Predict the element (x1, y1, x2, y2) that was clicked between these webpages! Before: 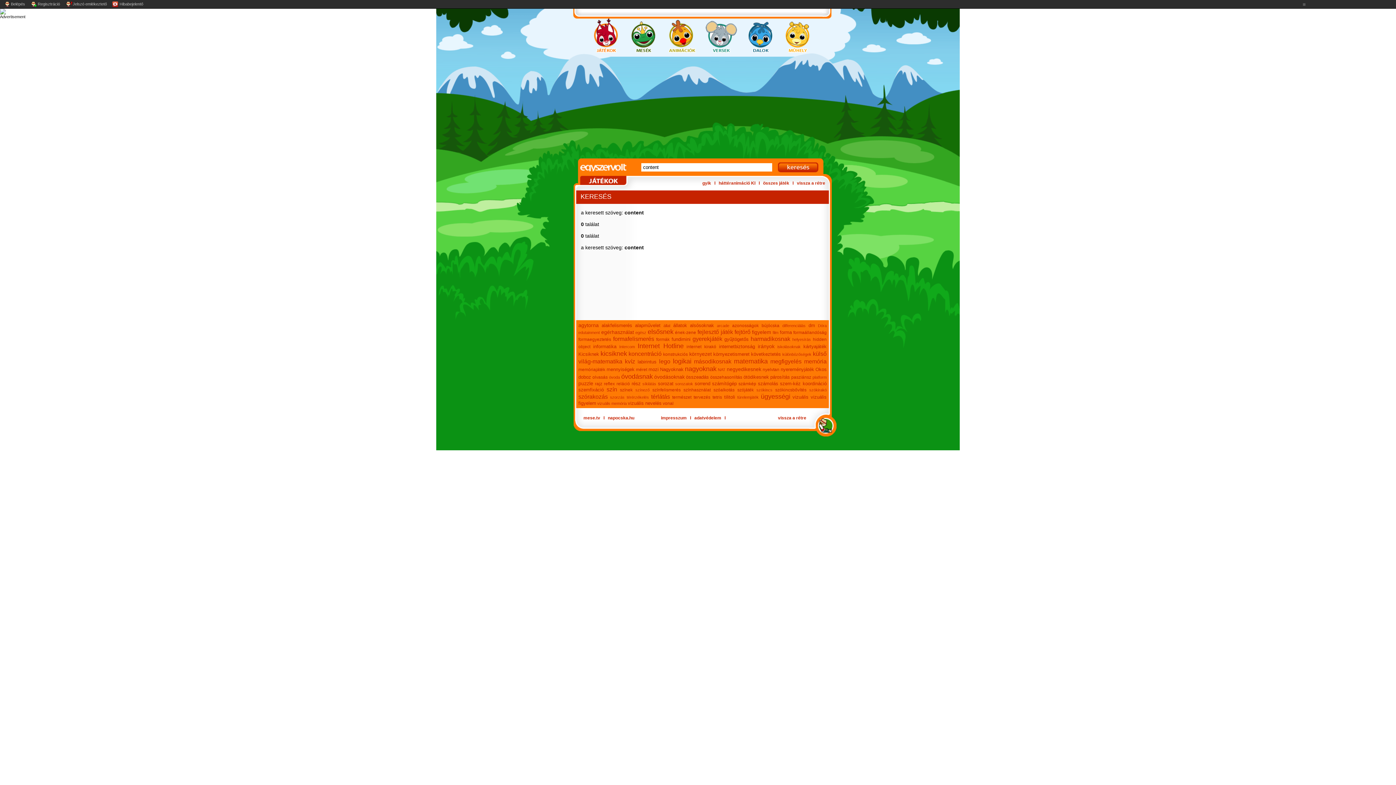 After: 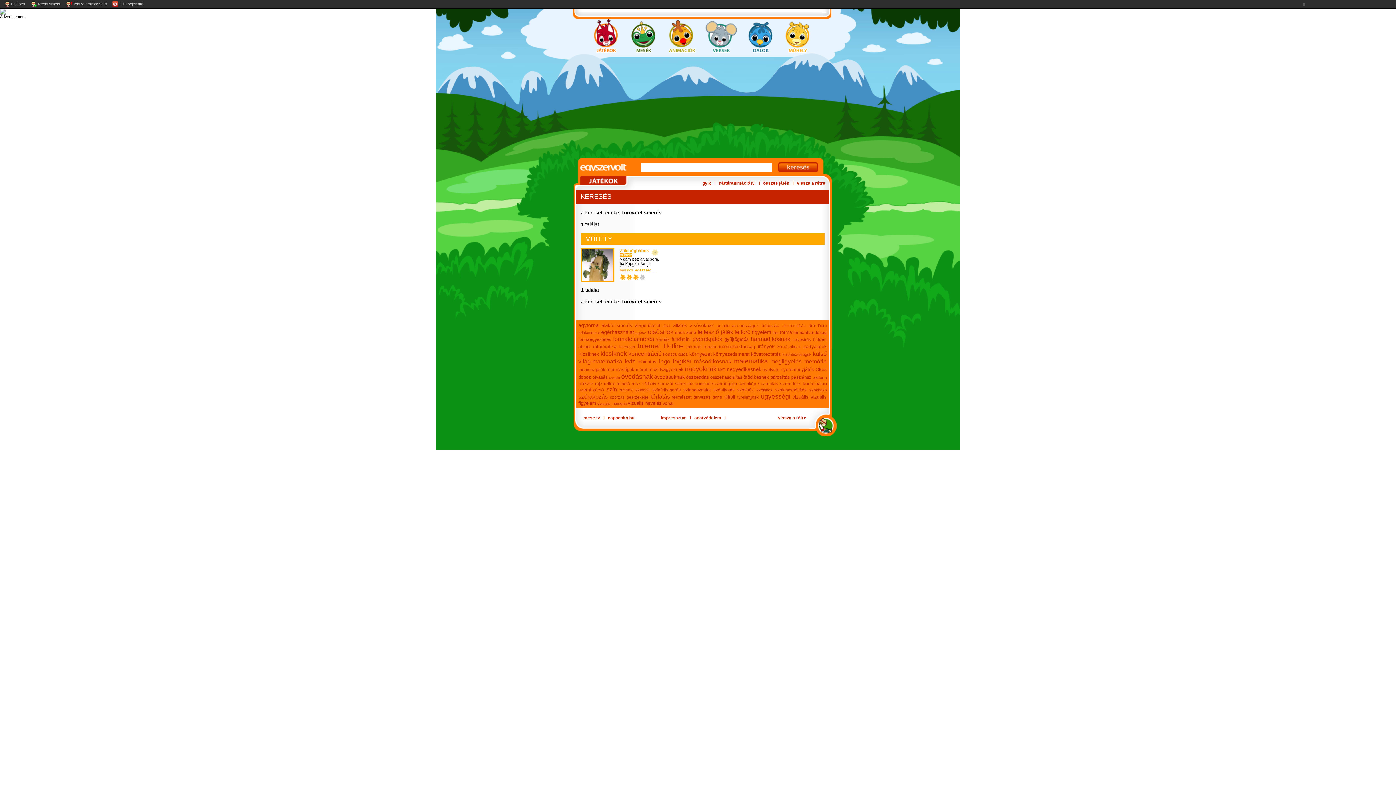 Action: bbox: (613, 336, 654, 342) label: formafelismerés